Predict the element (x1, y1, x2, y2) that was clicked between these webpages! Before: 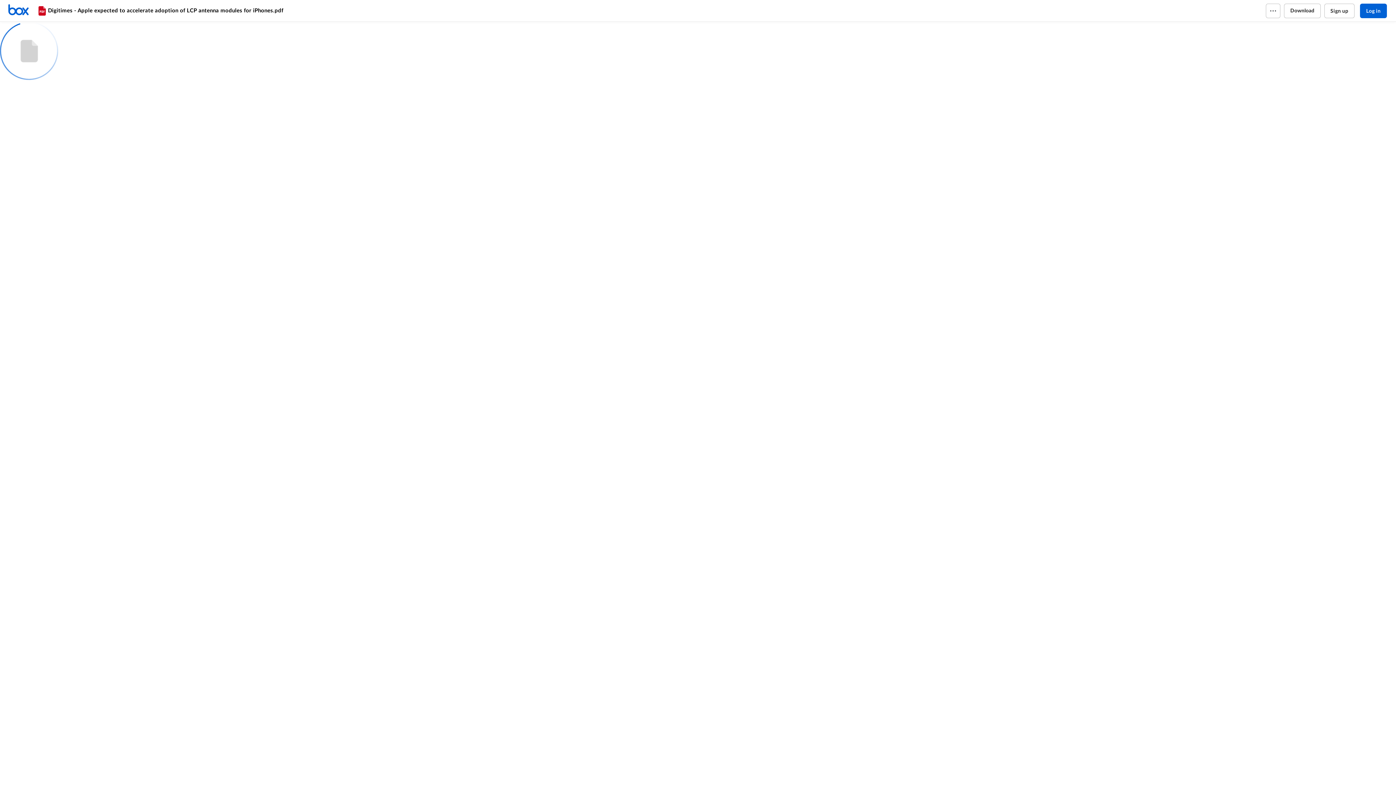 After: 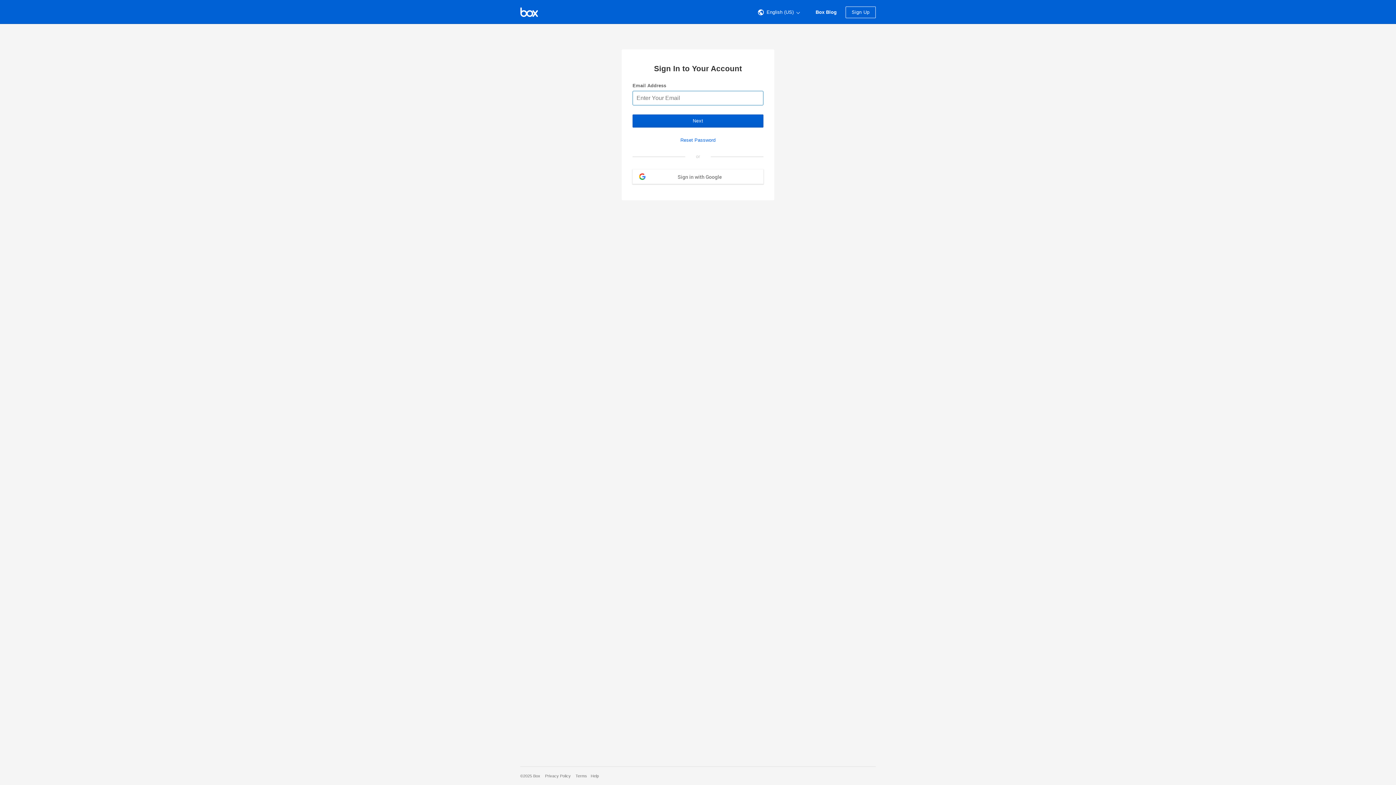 Action: label: Log in bbox: (1360, 3, 1387, 18)